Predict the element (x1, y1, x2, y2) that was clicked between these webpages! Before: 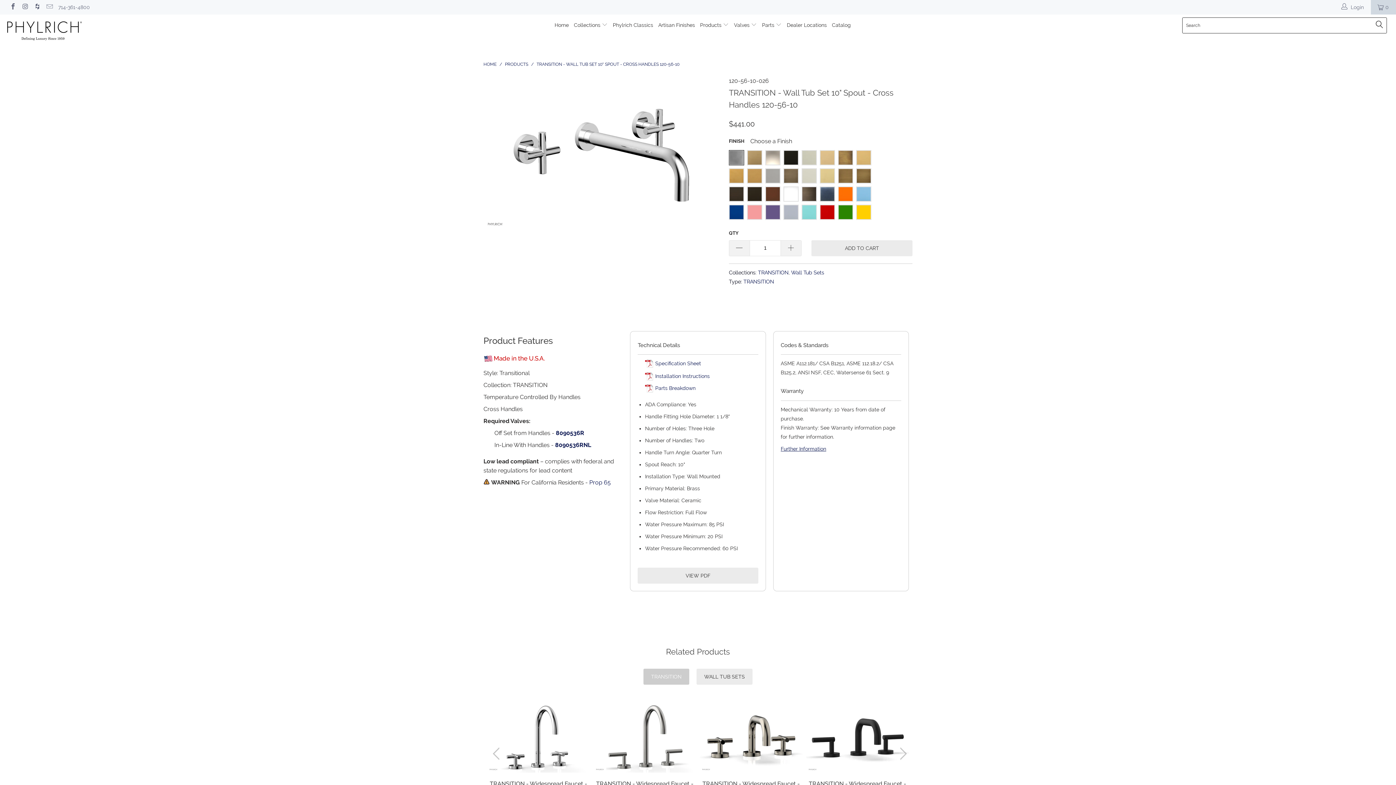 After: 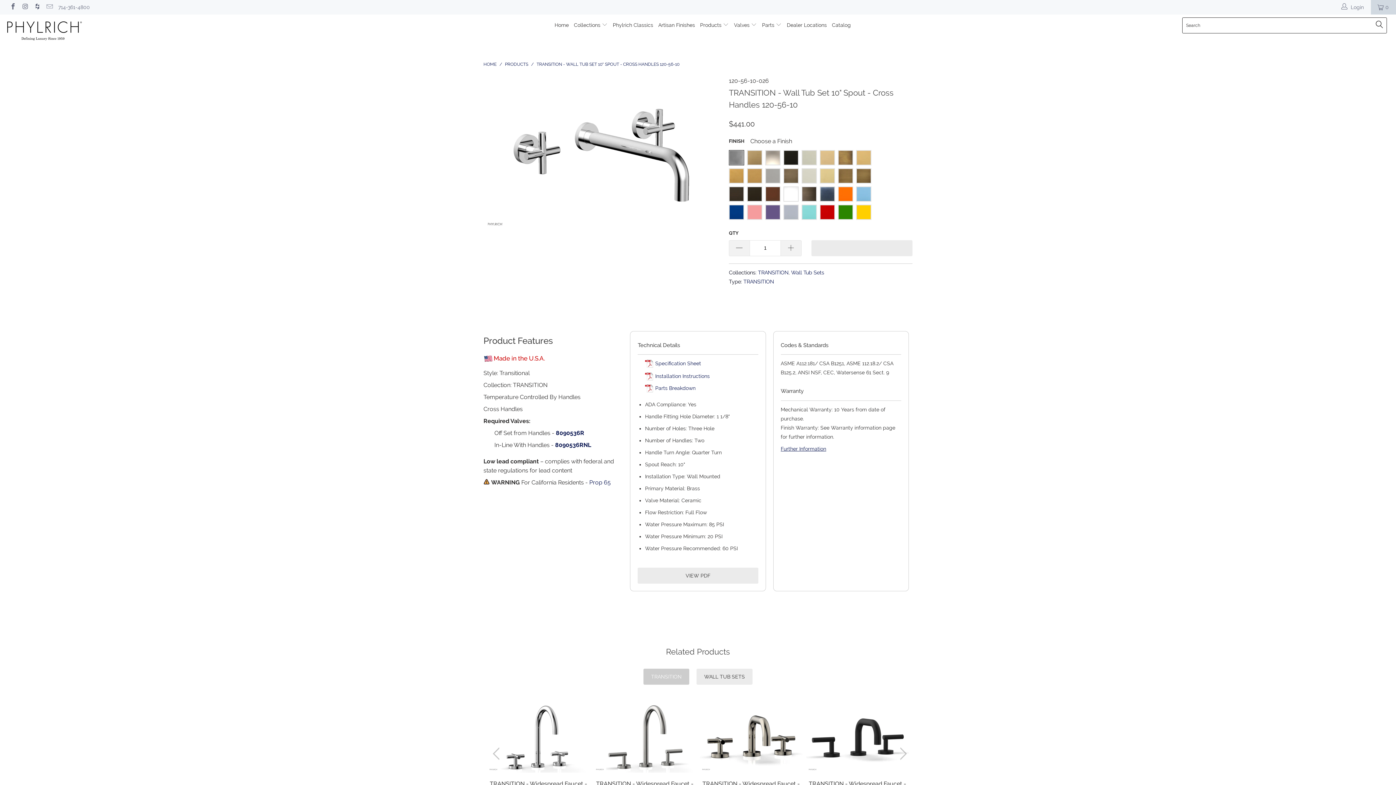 Action: bbox: (811, 240, 912, 256) label: ADD TO CART